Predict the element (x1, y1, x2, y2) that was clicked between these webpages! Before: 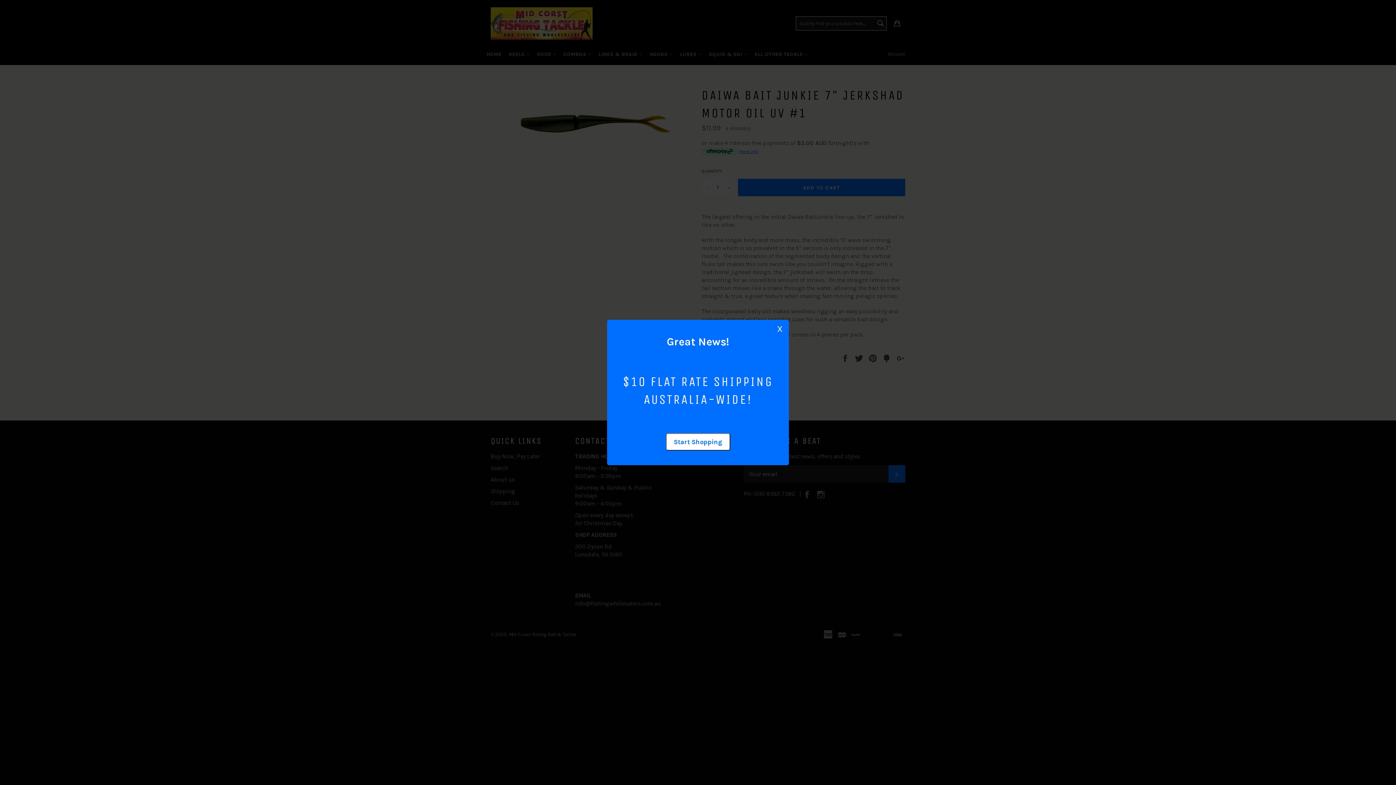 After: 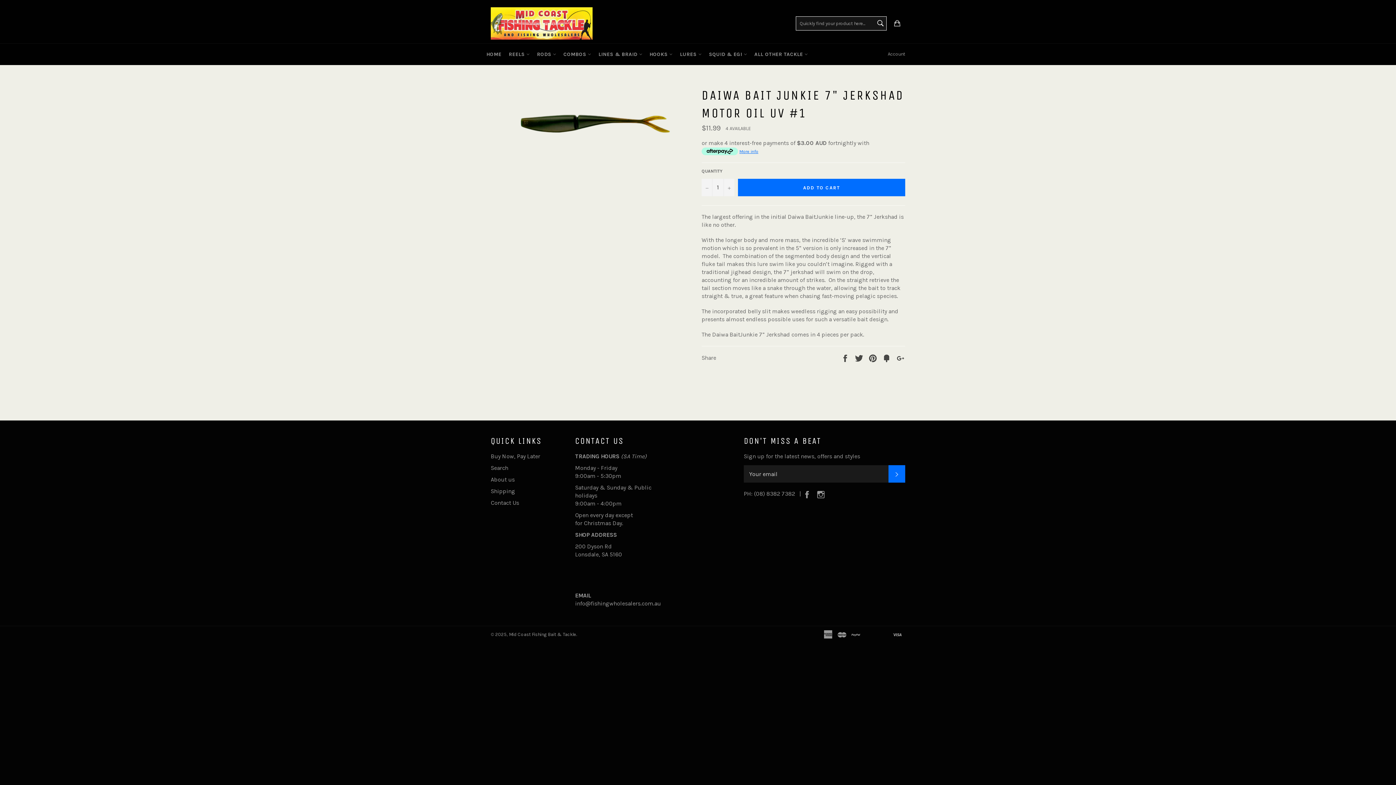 Action: label: X bbox: (770, 320, 789, 338)